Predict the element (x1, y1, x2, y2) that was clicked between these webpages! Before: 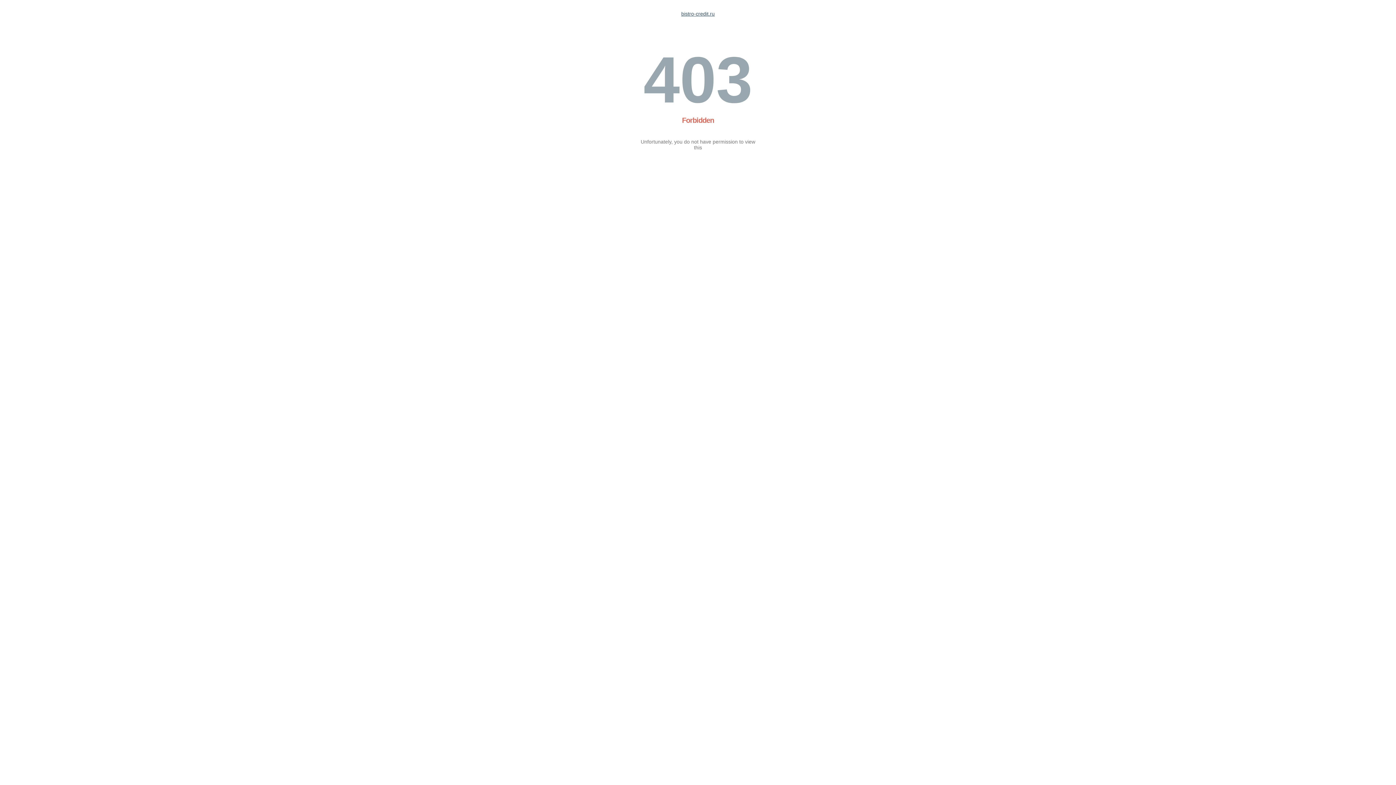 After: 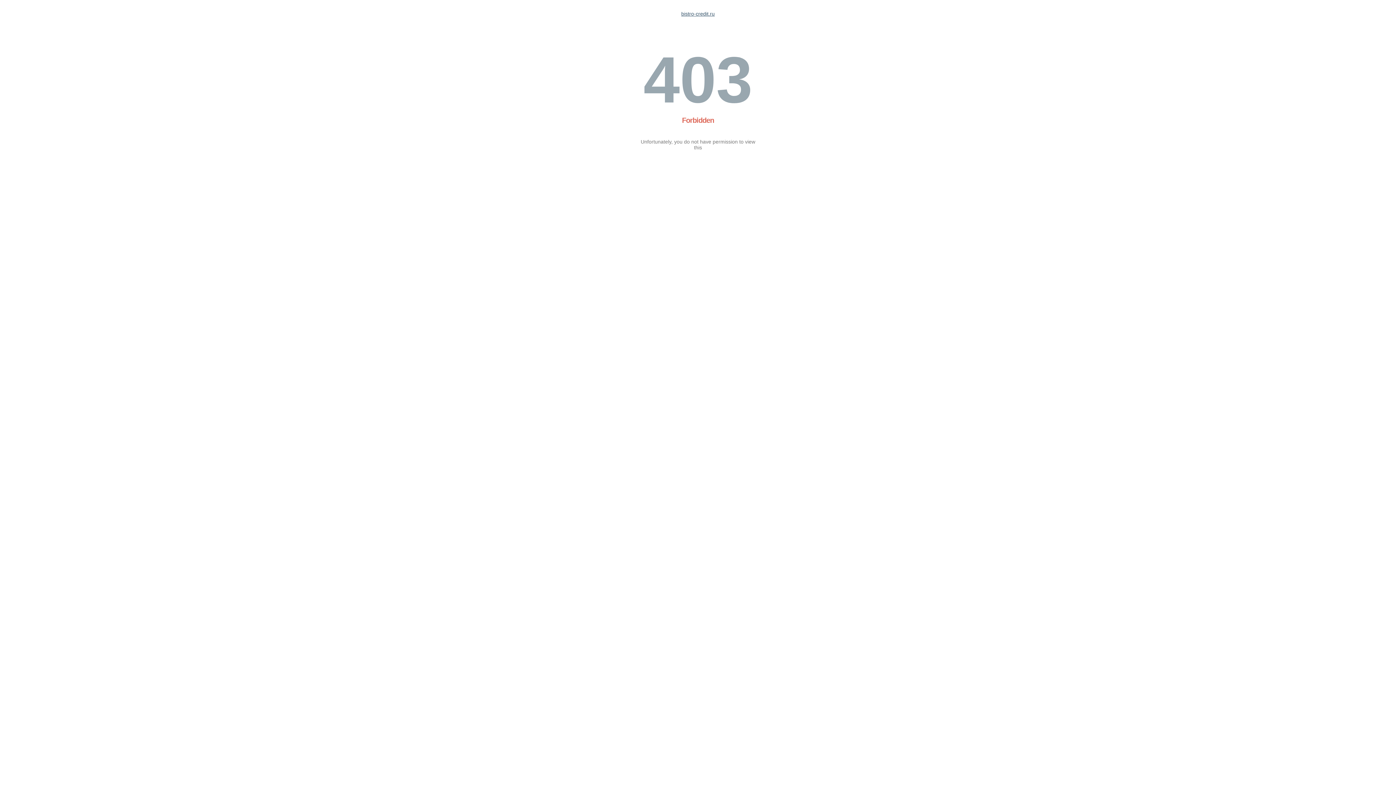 Action: bbox: (681, 10, 714, 16) label: bistro-credit.ru